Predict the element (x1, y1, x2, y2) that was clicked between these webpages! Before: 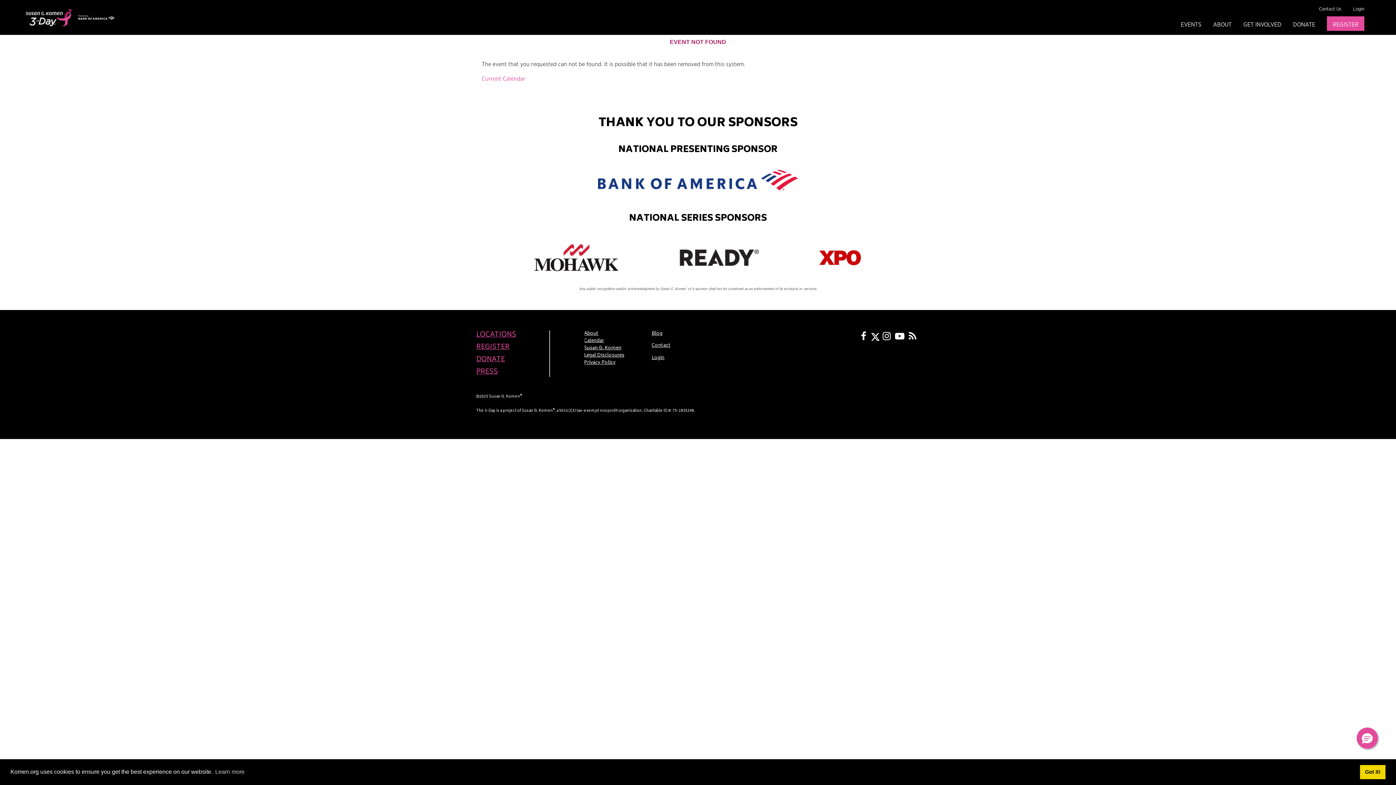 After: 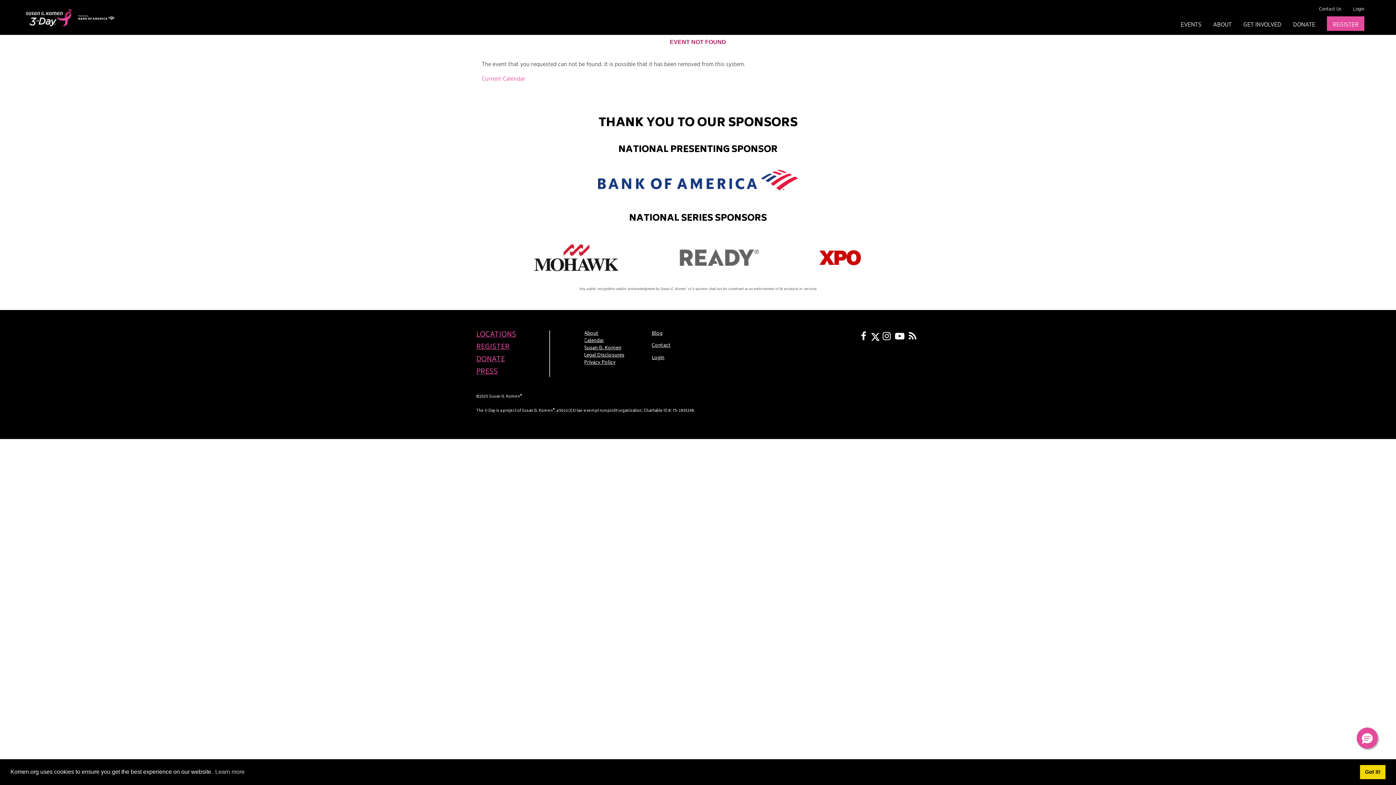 Action: bbox: (676, 245, 760, 270)